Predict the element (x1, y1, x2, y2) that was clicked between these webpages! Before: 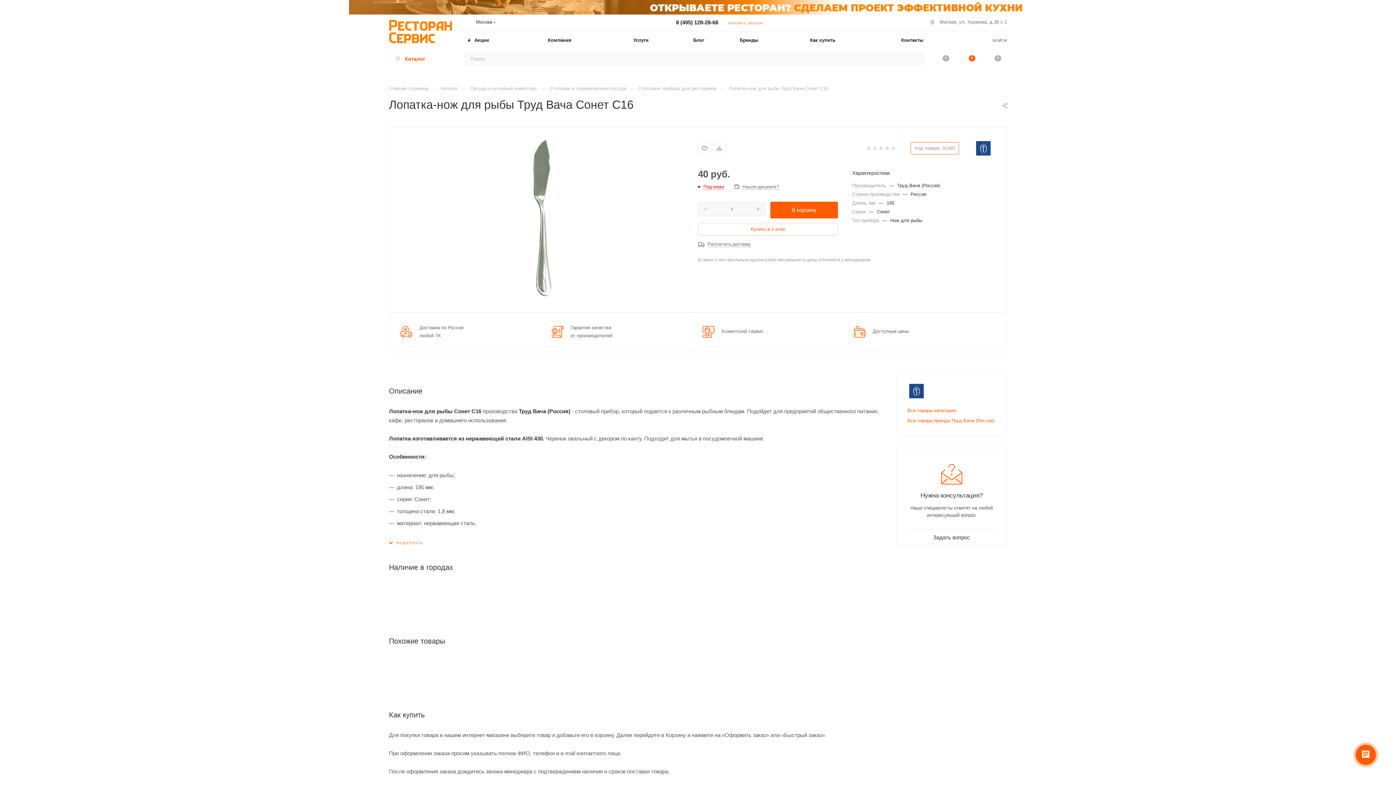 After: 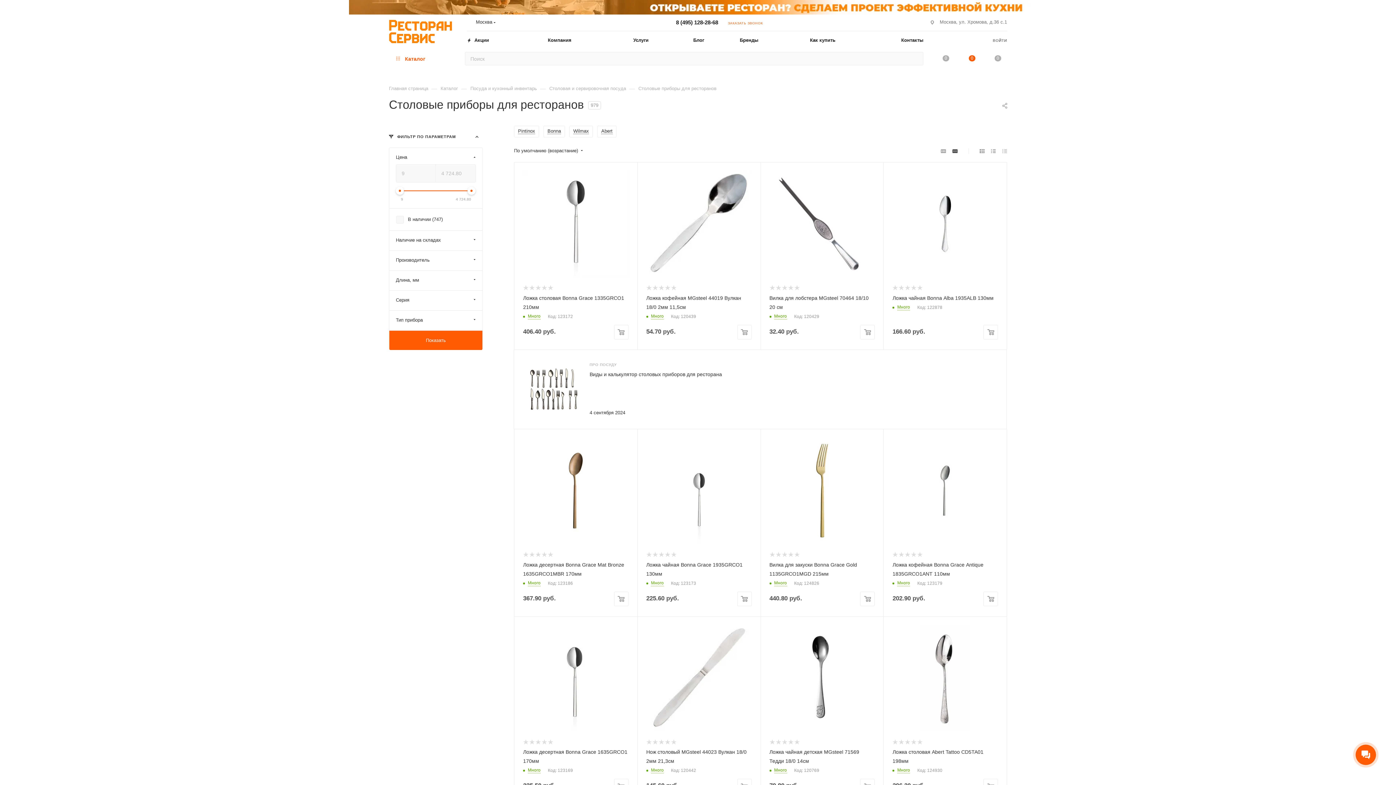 Action: bbox: (638, 85, 716, 91) label: Столовые приборы для ресторанов